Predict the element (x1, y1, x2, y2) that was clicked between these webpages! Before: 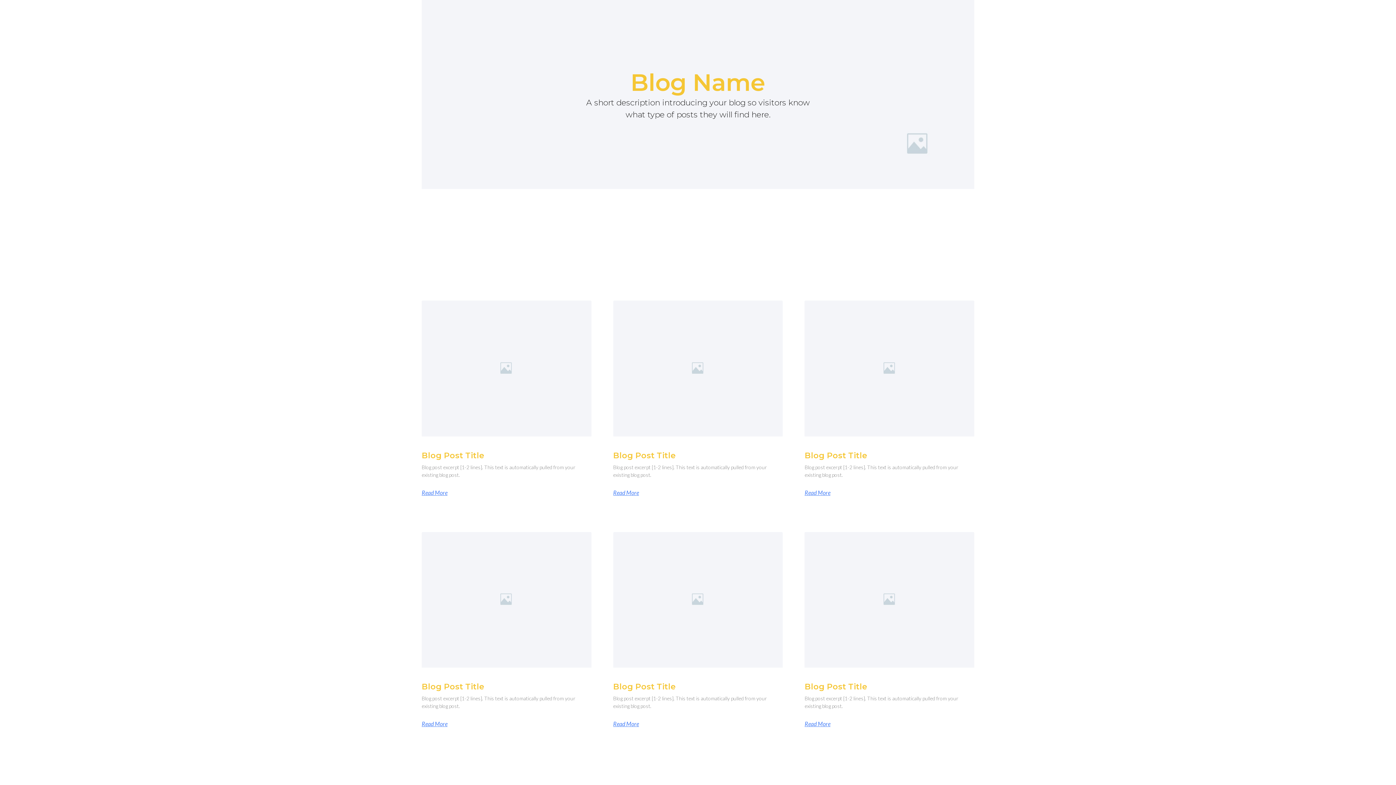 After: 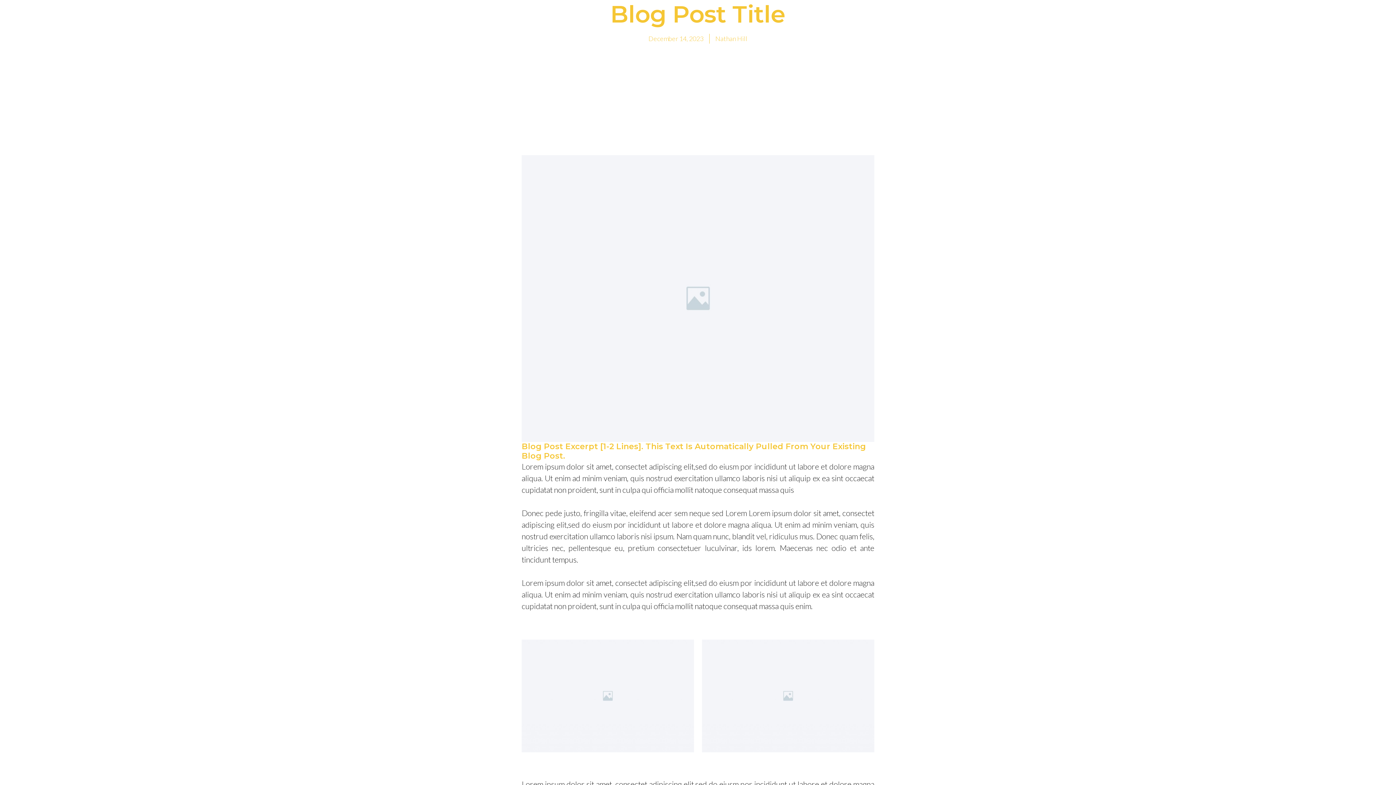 Action: label: Read more about Blog Post Title bbox: (613, 490, 639, 495)